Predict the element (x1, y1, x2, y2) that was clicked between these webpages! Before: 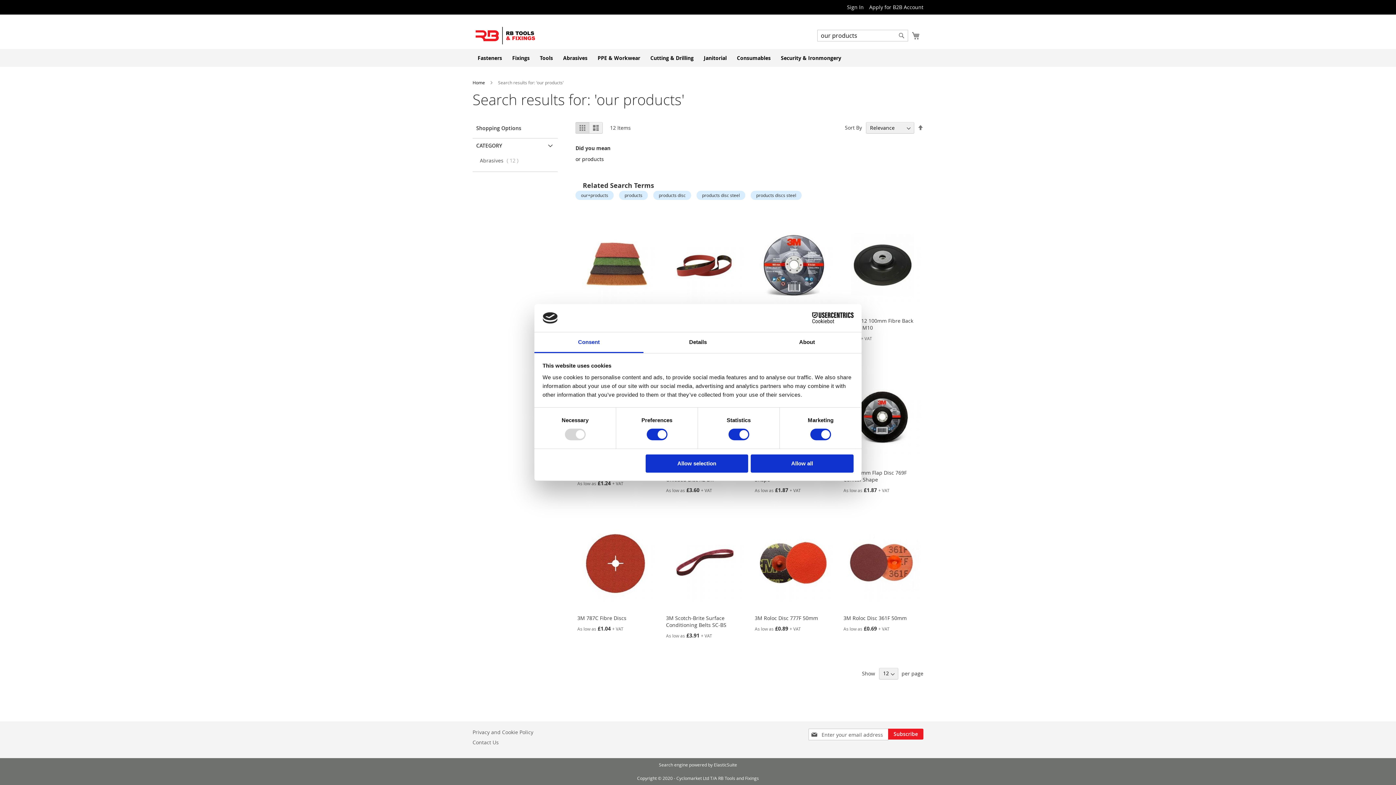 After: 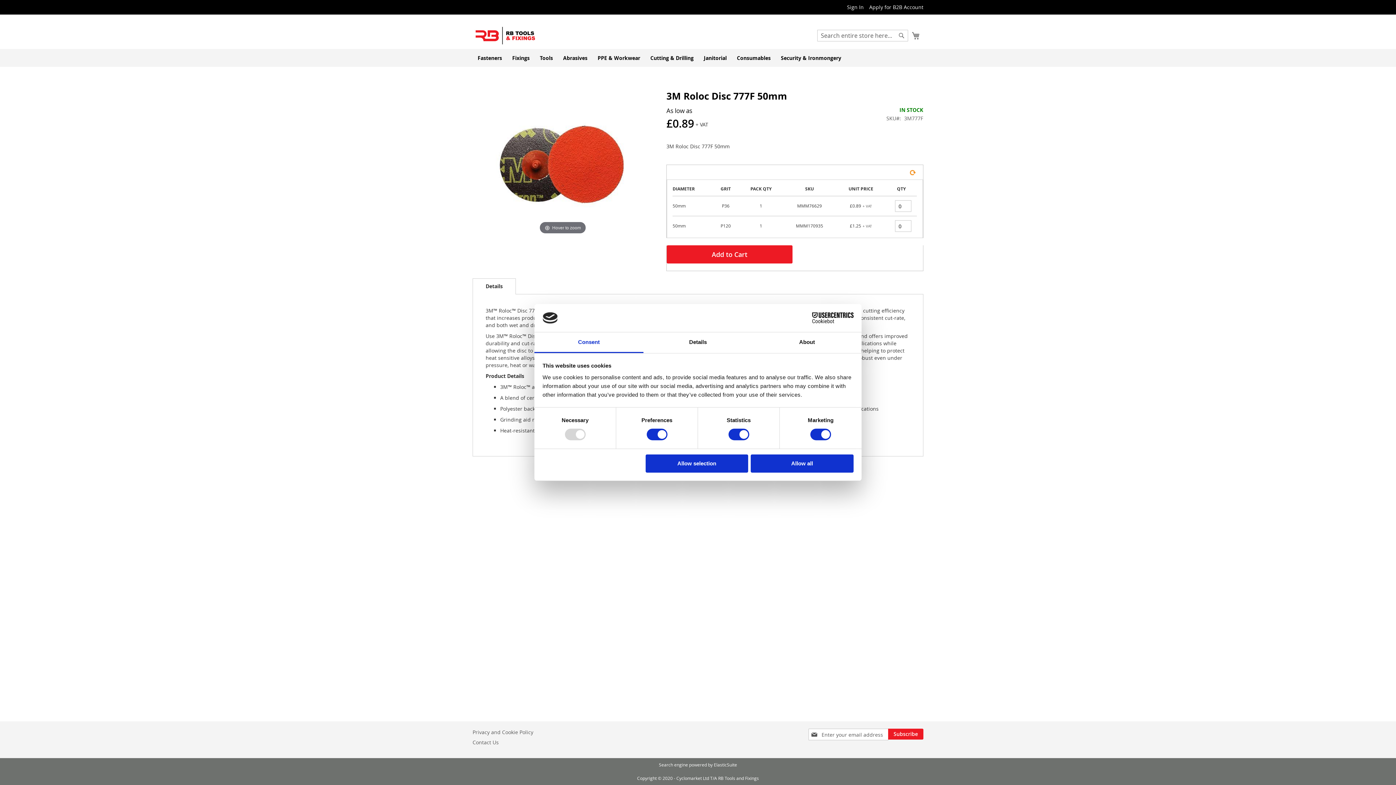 Action: bbox: (754, 606, 833, 613)